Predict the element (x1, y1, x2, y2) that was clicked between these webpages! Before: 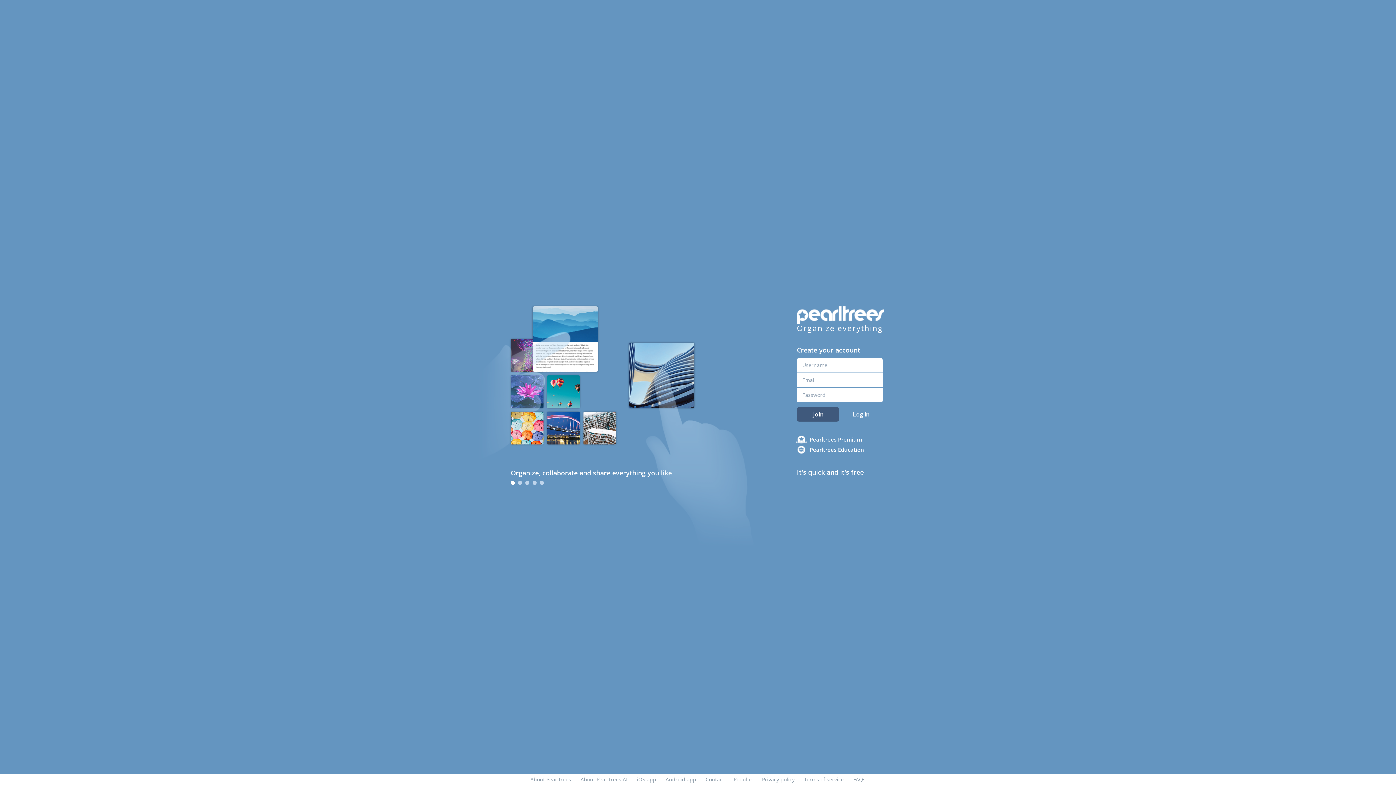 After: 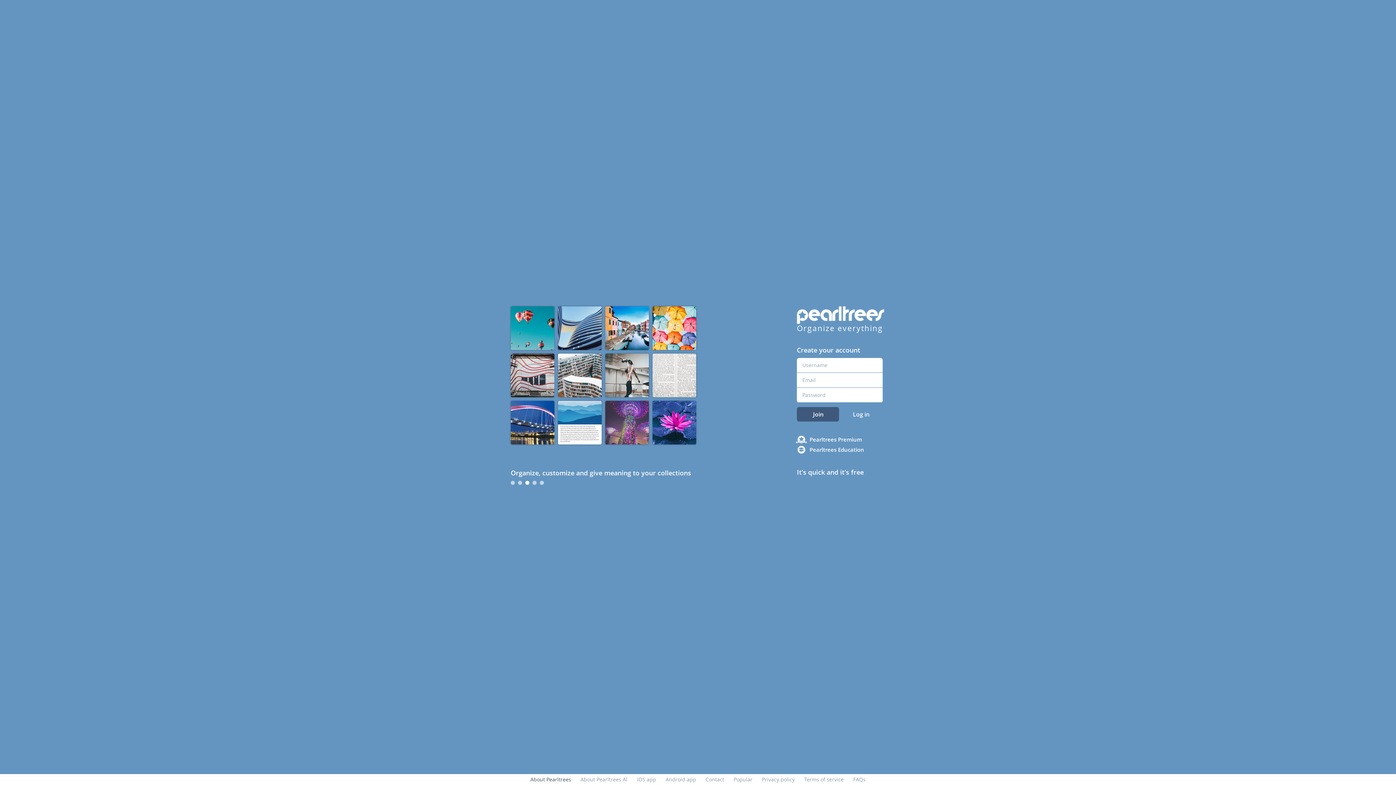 Action: bbox: (530, 776, 571, 783) label: About Pearltrees